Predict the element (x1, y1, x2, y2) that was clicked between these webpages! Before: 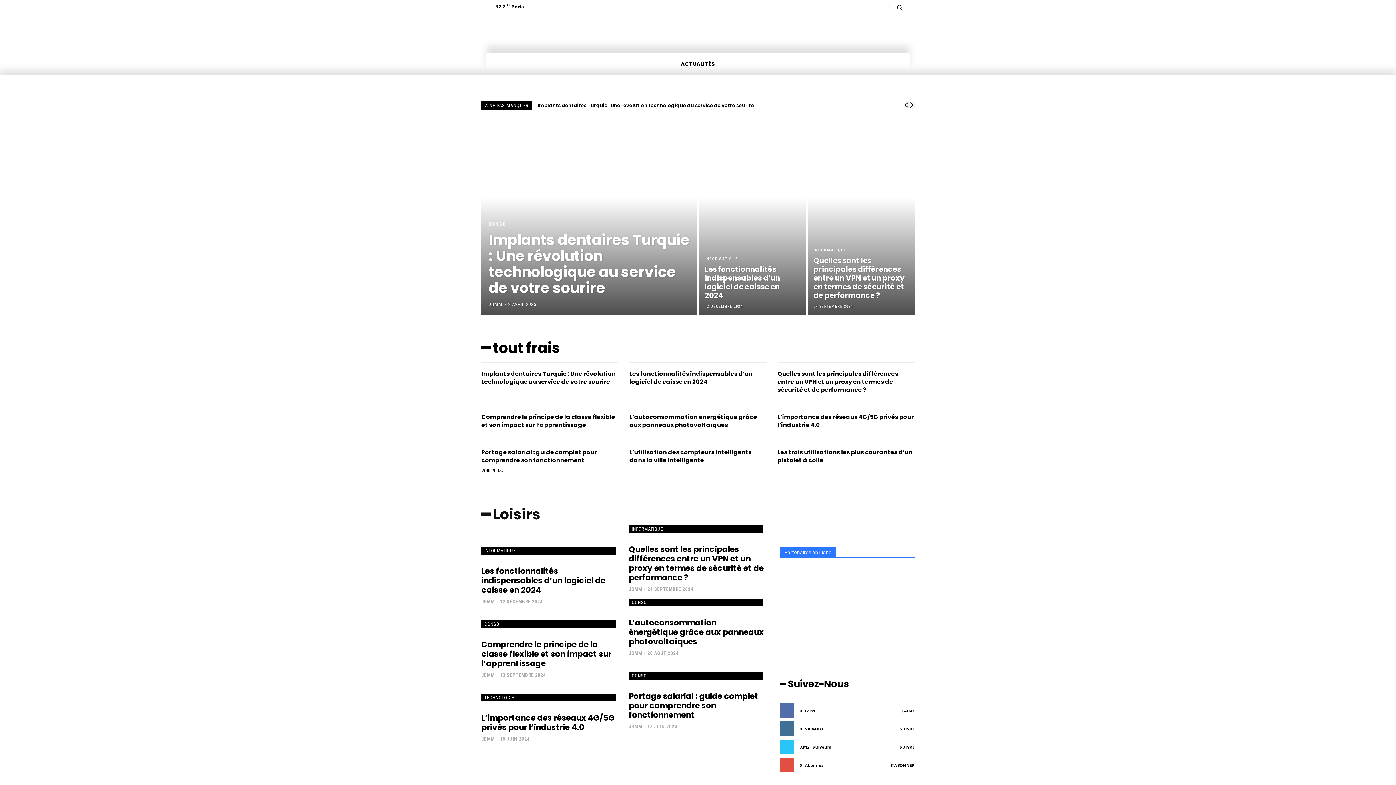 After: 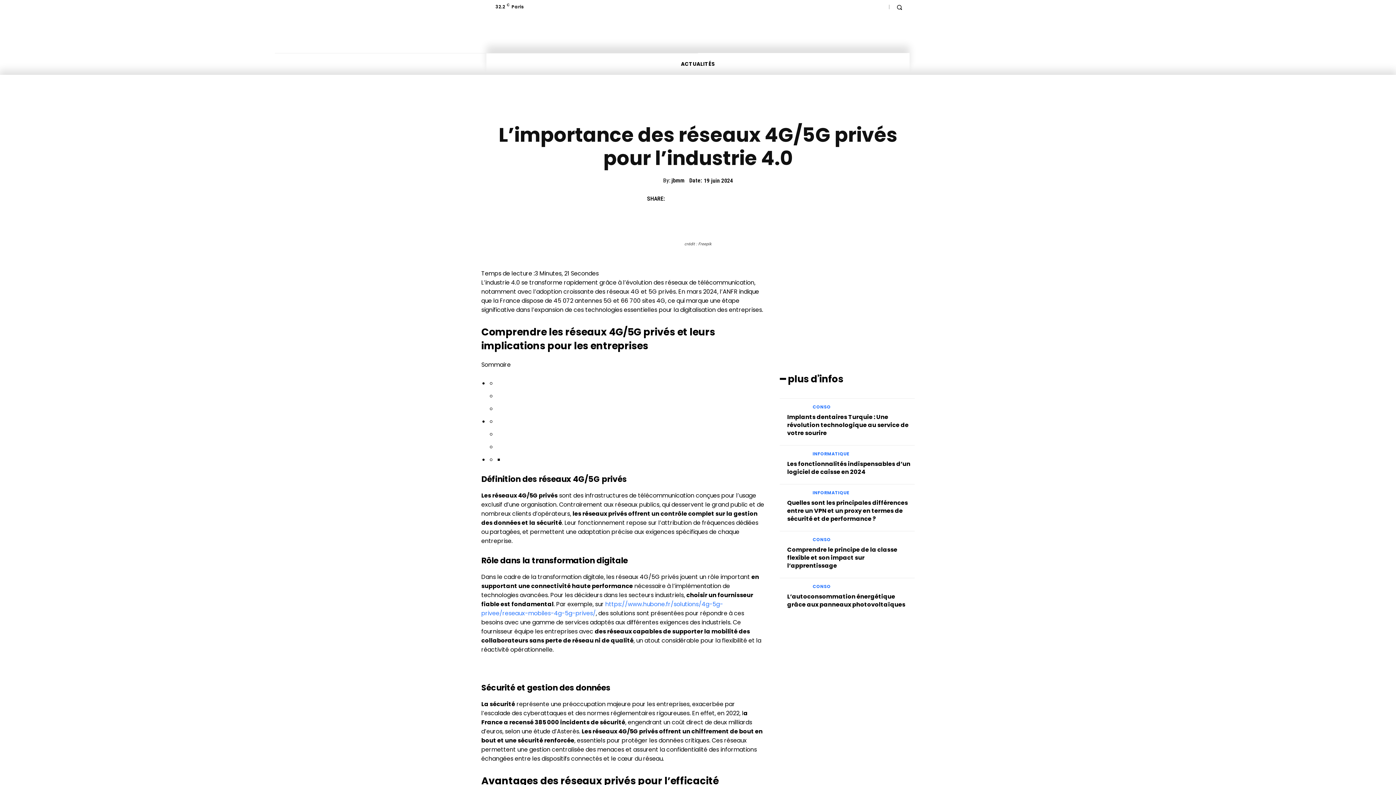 Action: bbox: (777, 413, 914, 429) label: L’importance des réseaux 4G/5G privés pour l’industrie 4.0